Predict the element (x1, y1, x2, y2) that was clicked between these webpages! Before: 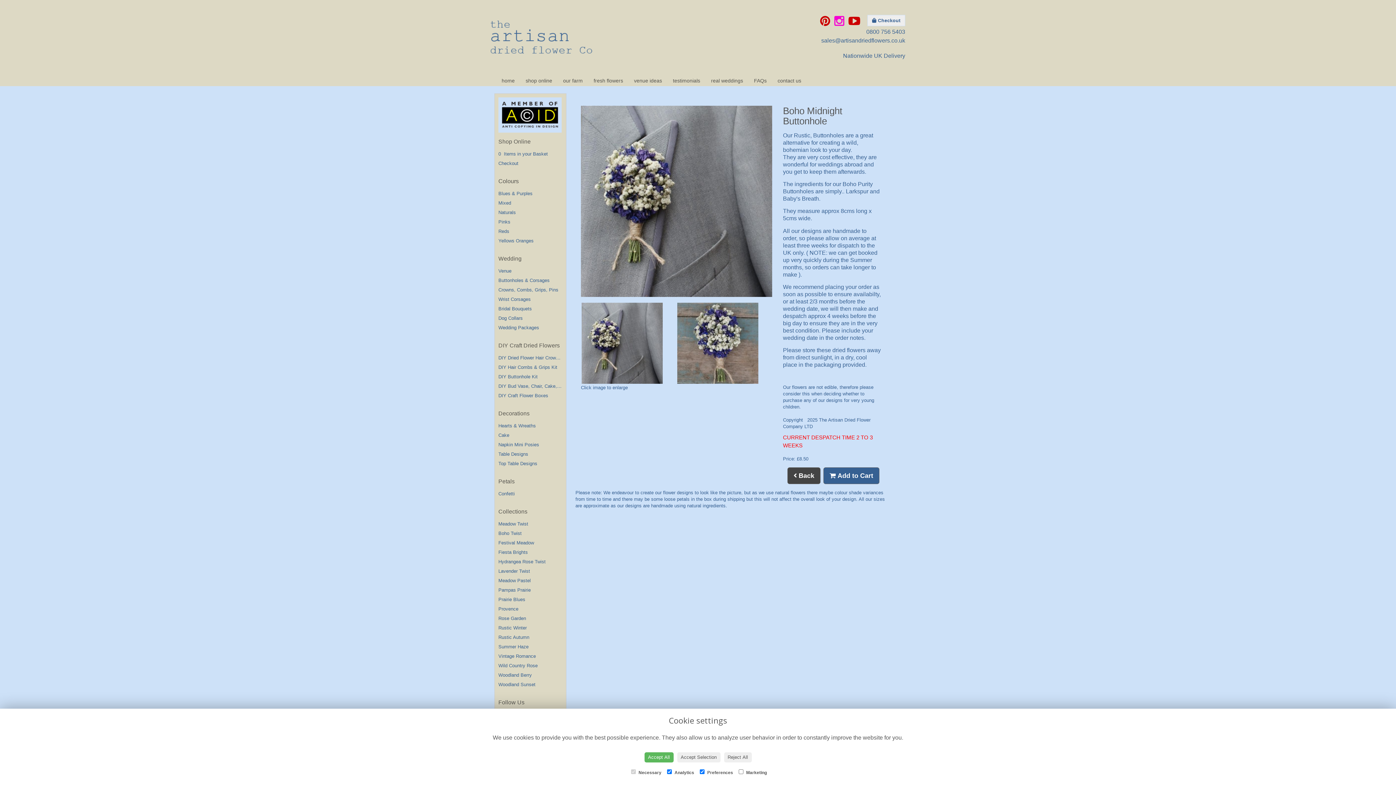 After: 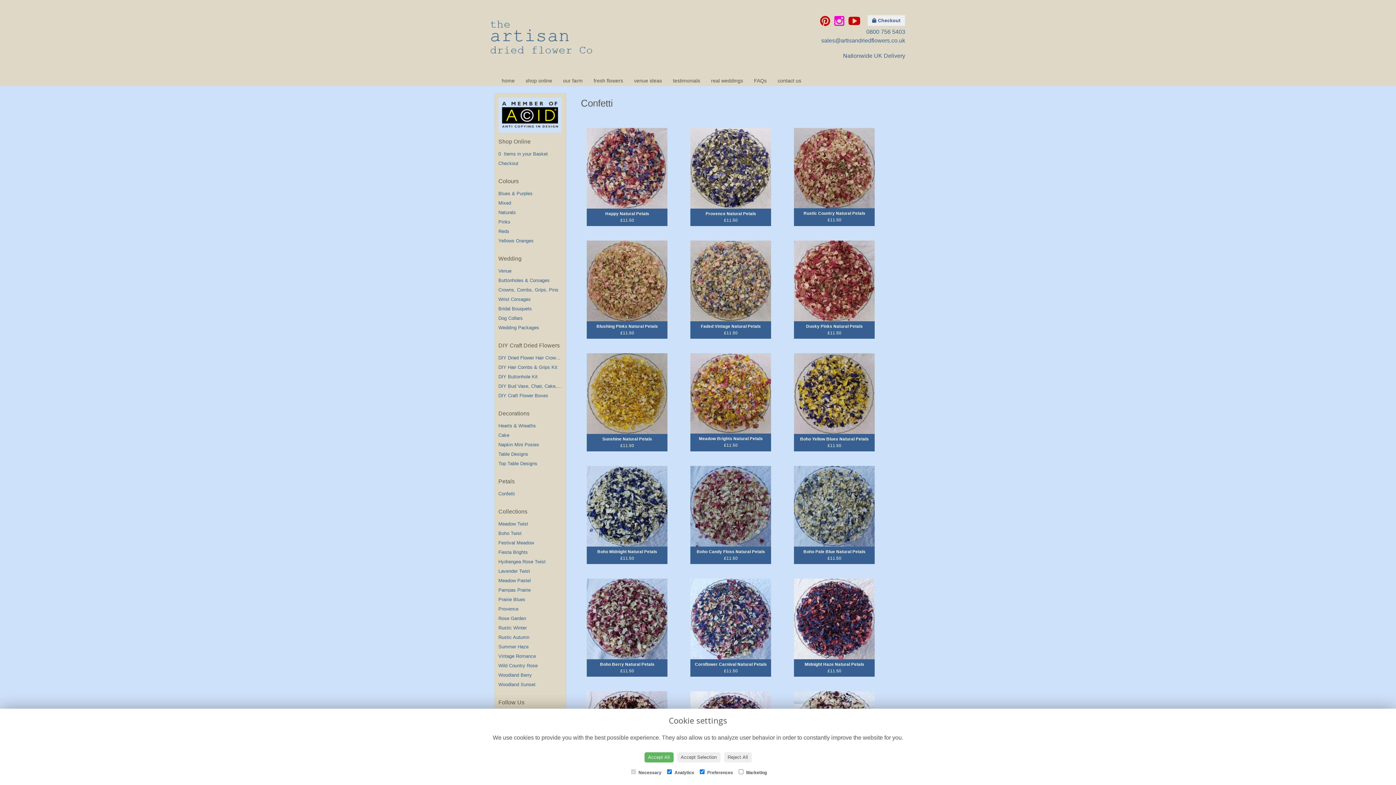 Action: bbox: (498, 491, 514, 496) label: Confetti